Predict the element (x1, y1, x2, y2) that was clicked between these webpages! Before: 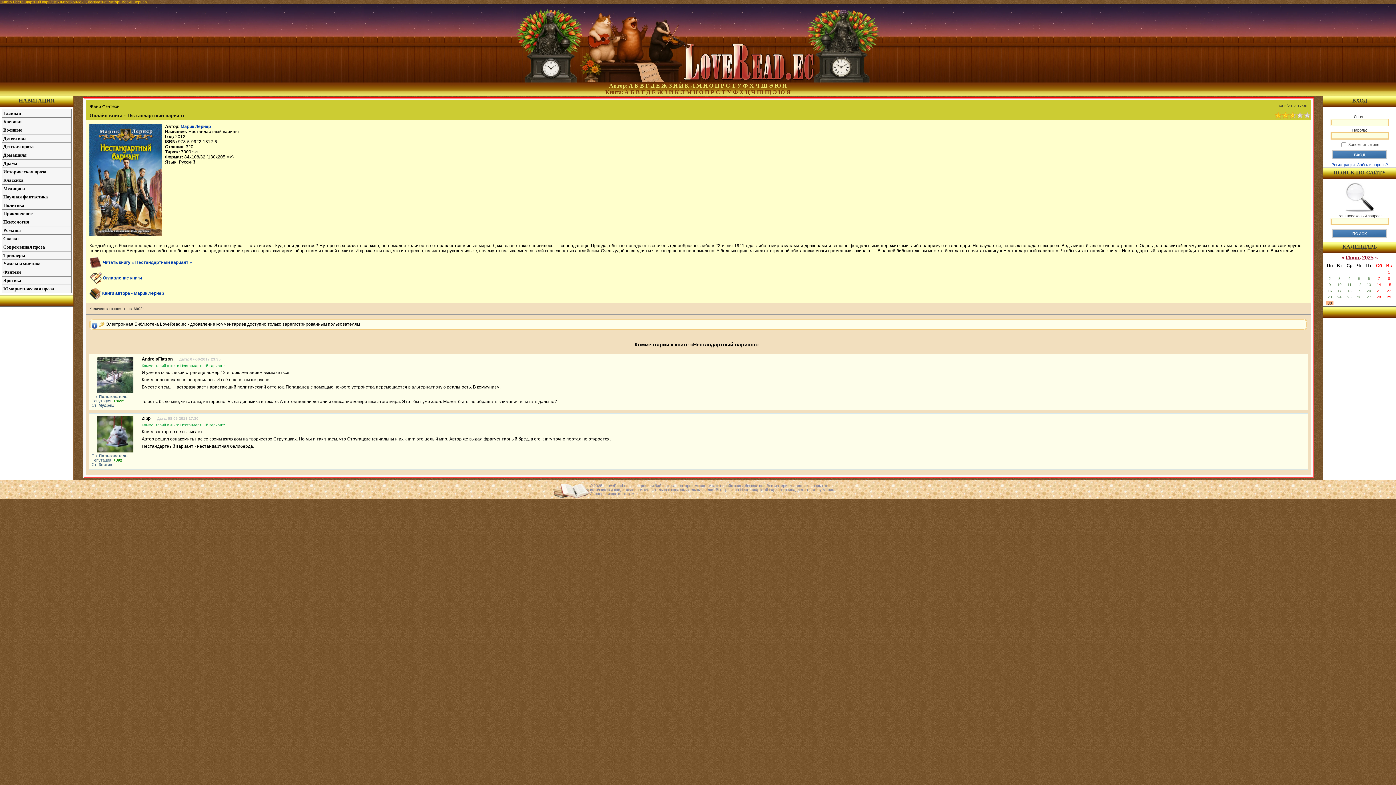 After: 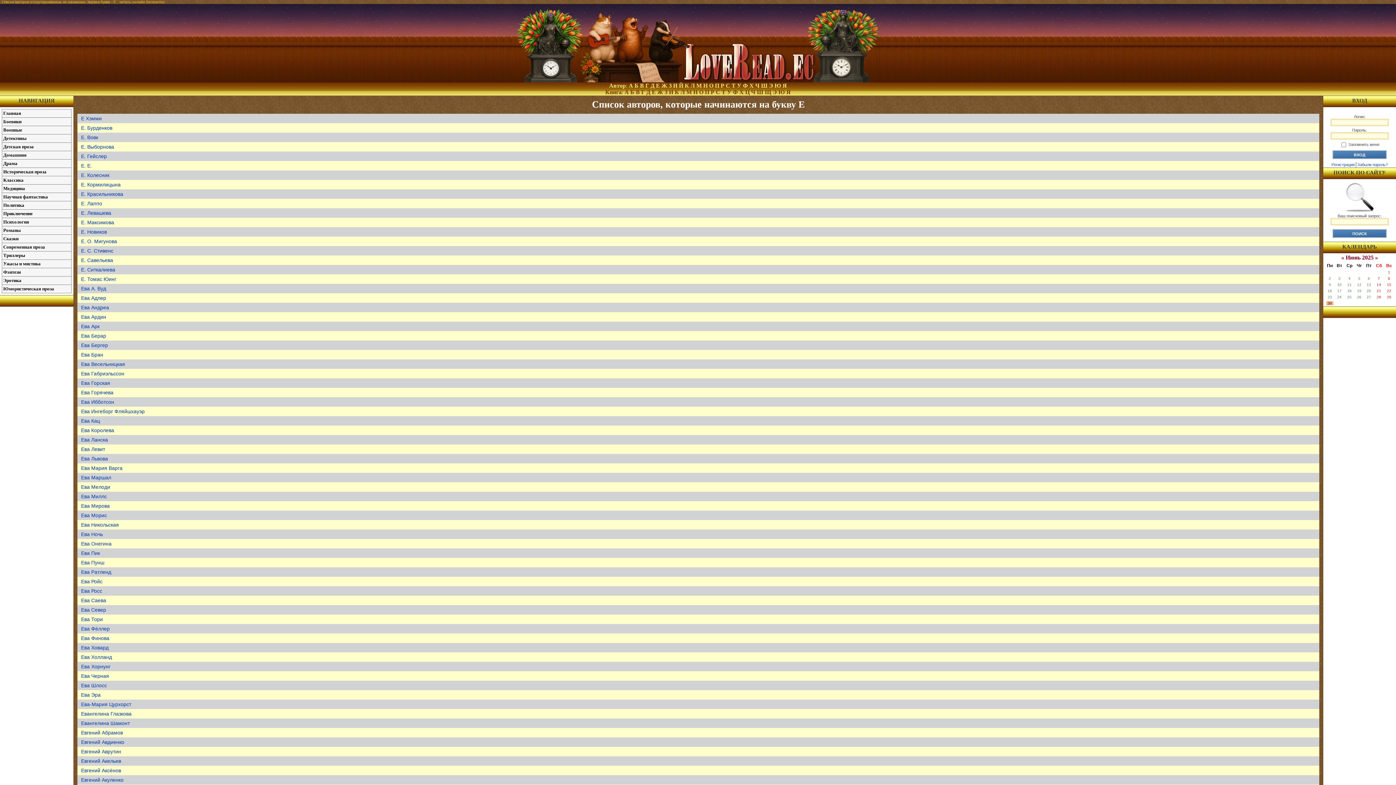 Action: label: Е bbox: (656, 82, 660, 88)